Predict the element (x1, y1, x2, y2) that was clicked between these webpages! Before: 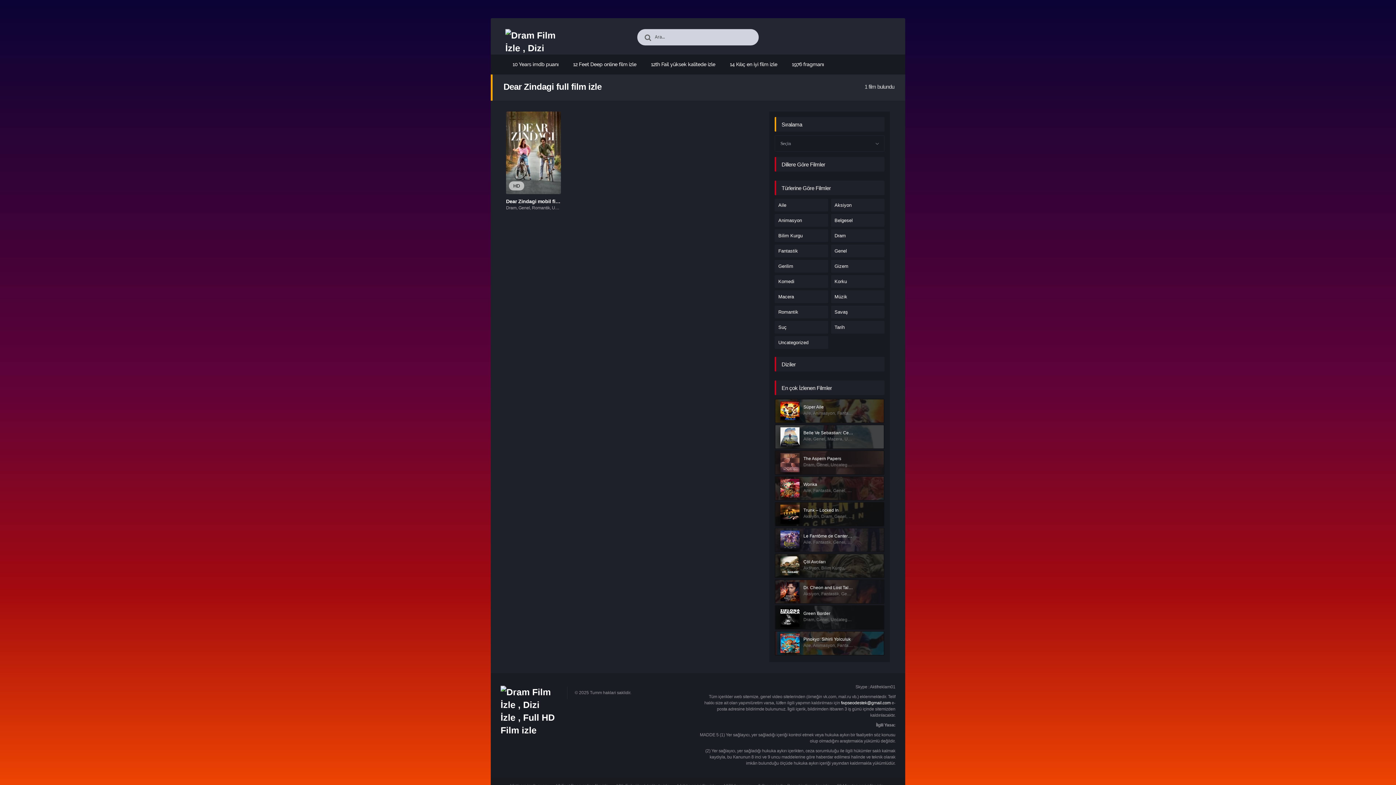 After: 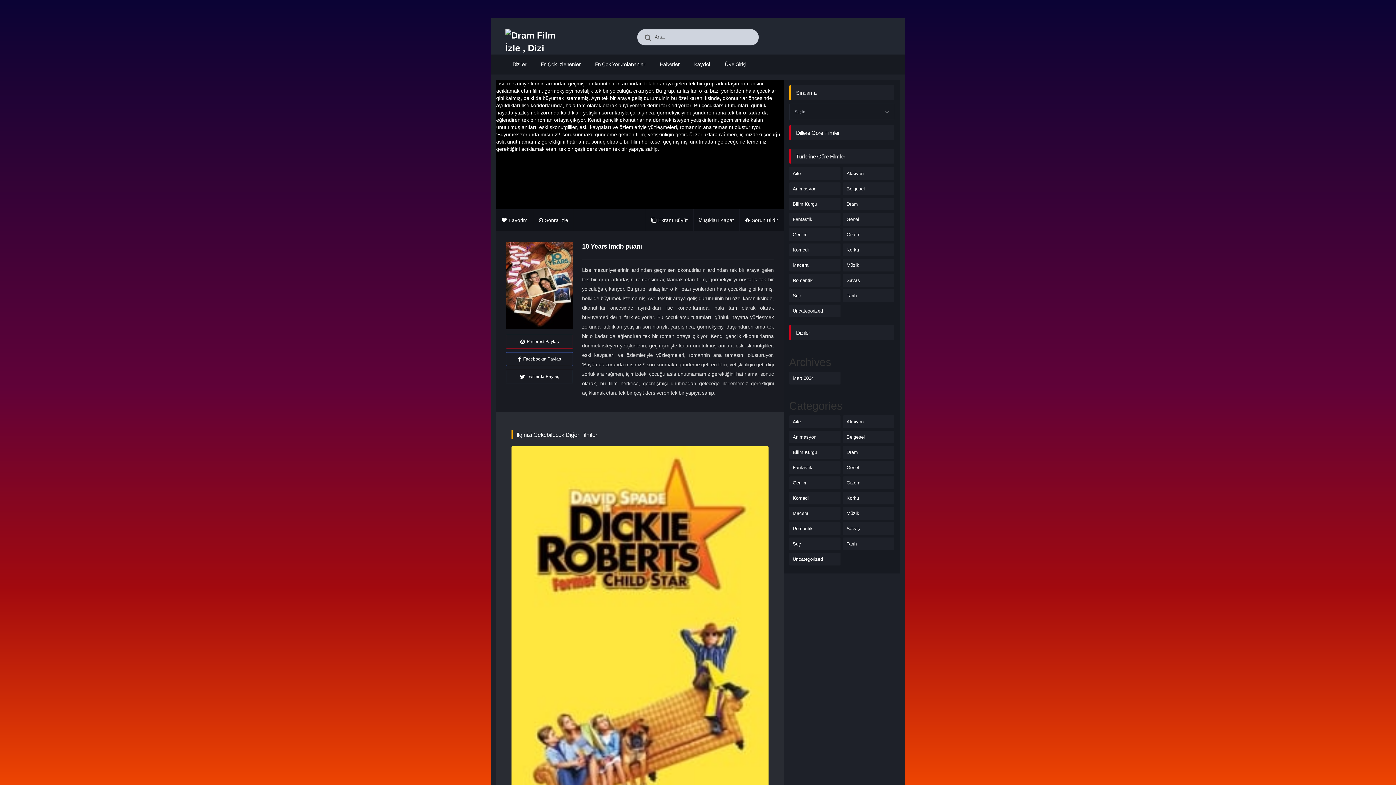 Action: bbox: (512, 61, 558, 67) label: 10 Years imdb puanı